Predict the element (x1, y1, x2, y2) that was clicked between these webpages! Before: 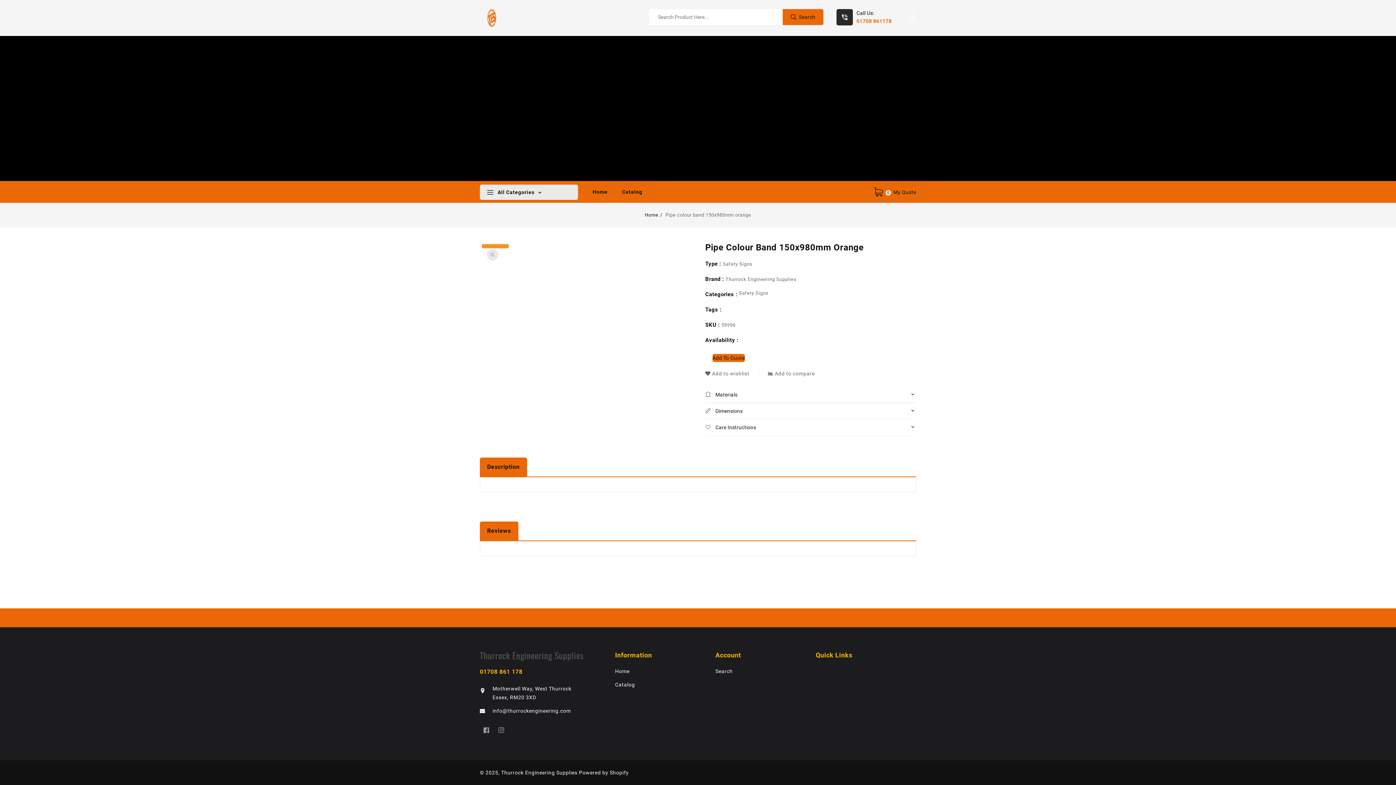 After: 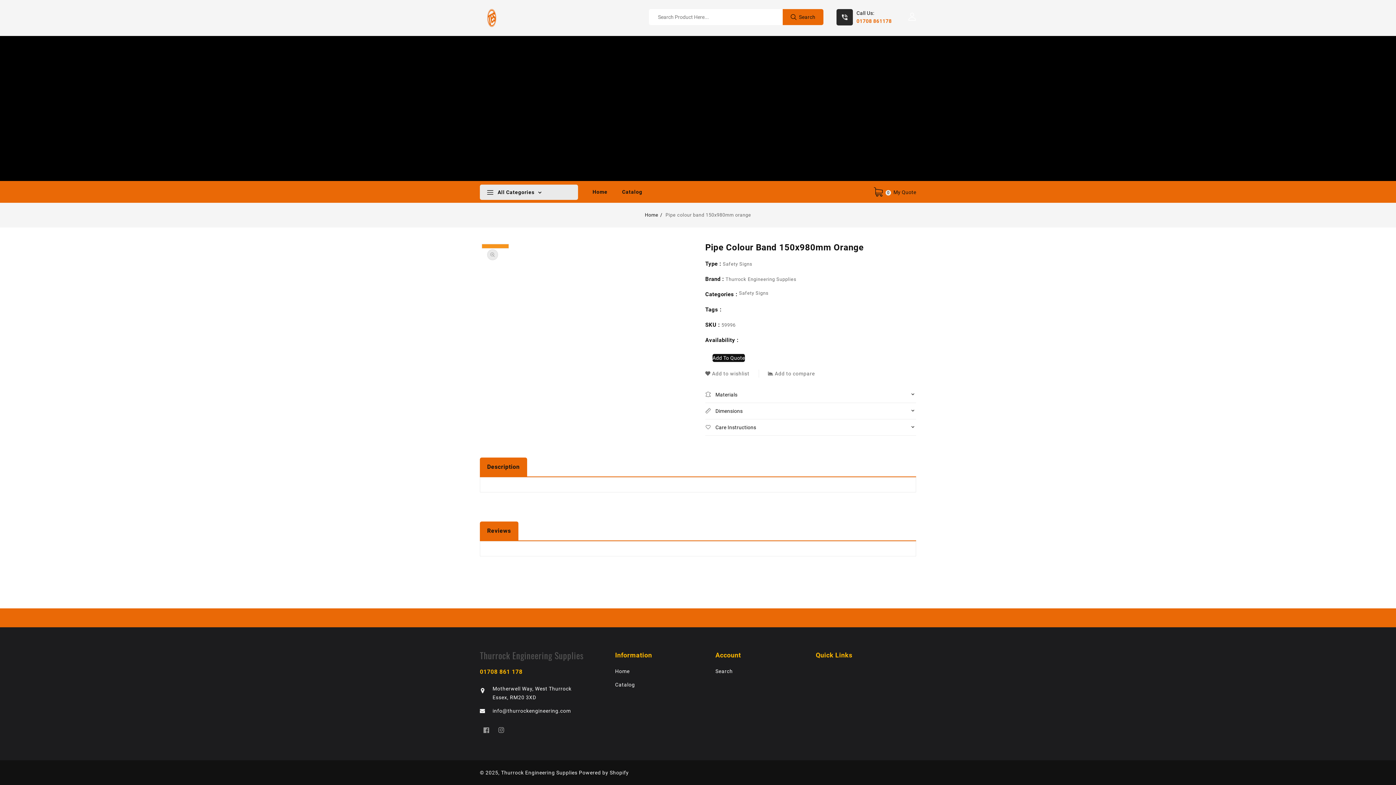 Action: label: Add To Quote bbox: (712, 354, 745, 362)